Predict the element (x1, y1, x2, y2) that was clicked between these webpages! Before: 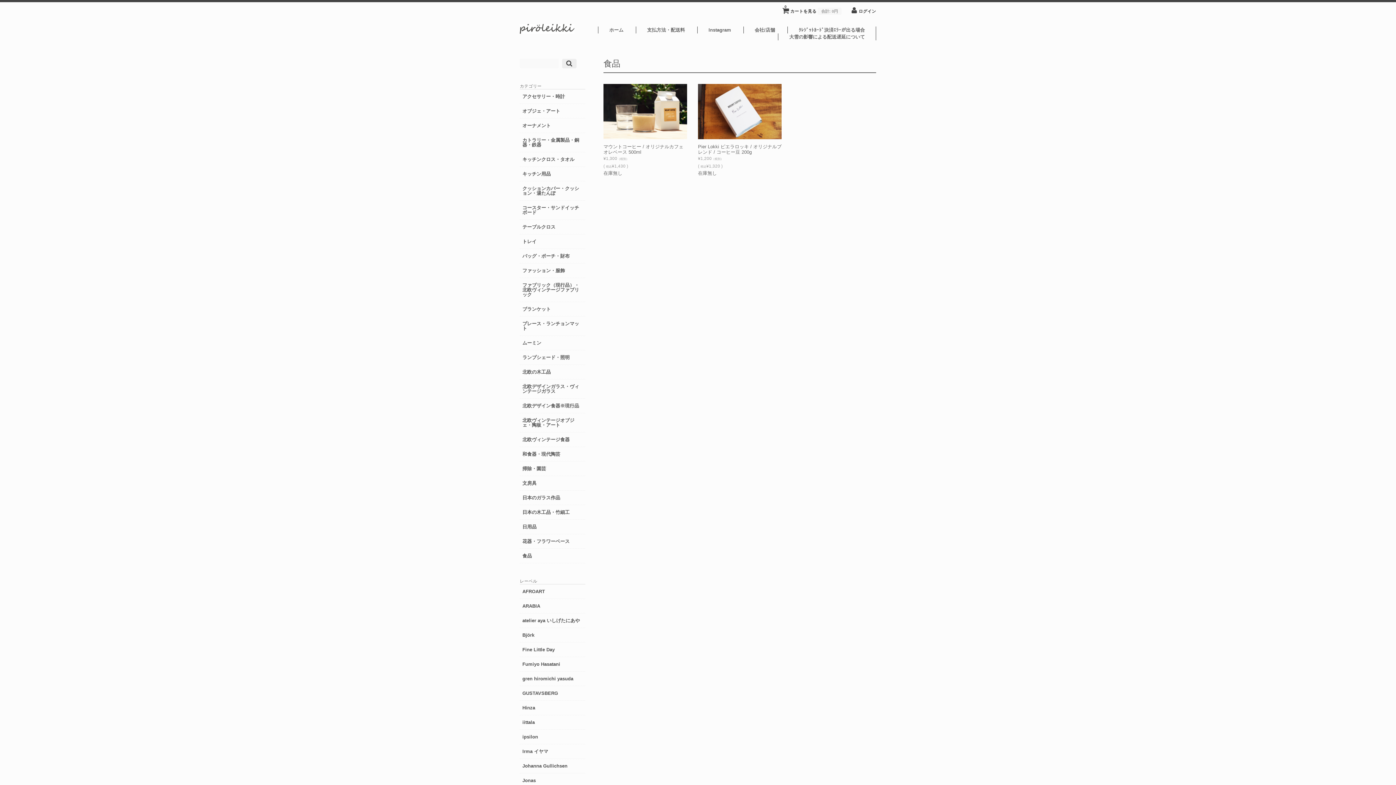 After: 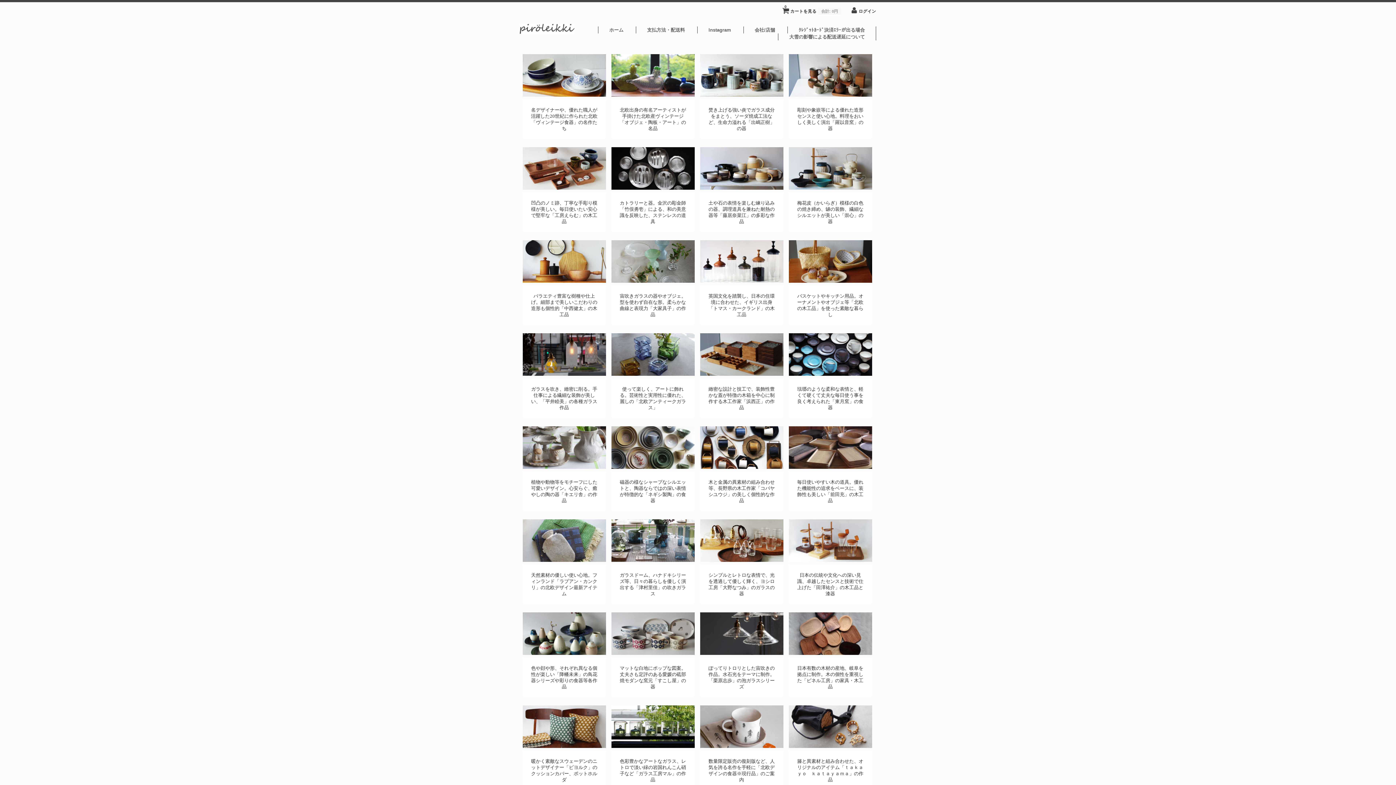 Action: bbox: (520, 29, 574, 34)